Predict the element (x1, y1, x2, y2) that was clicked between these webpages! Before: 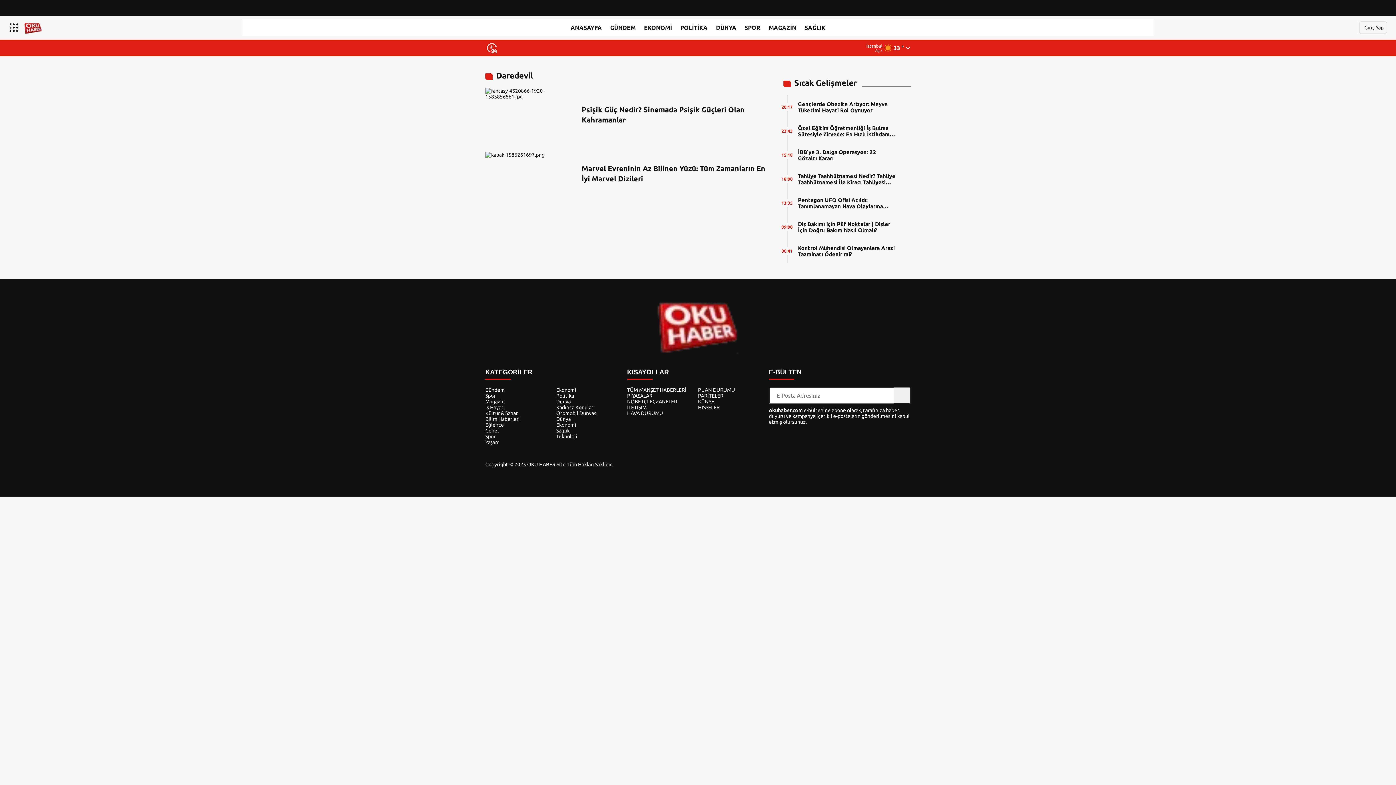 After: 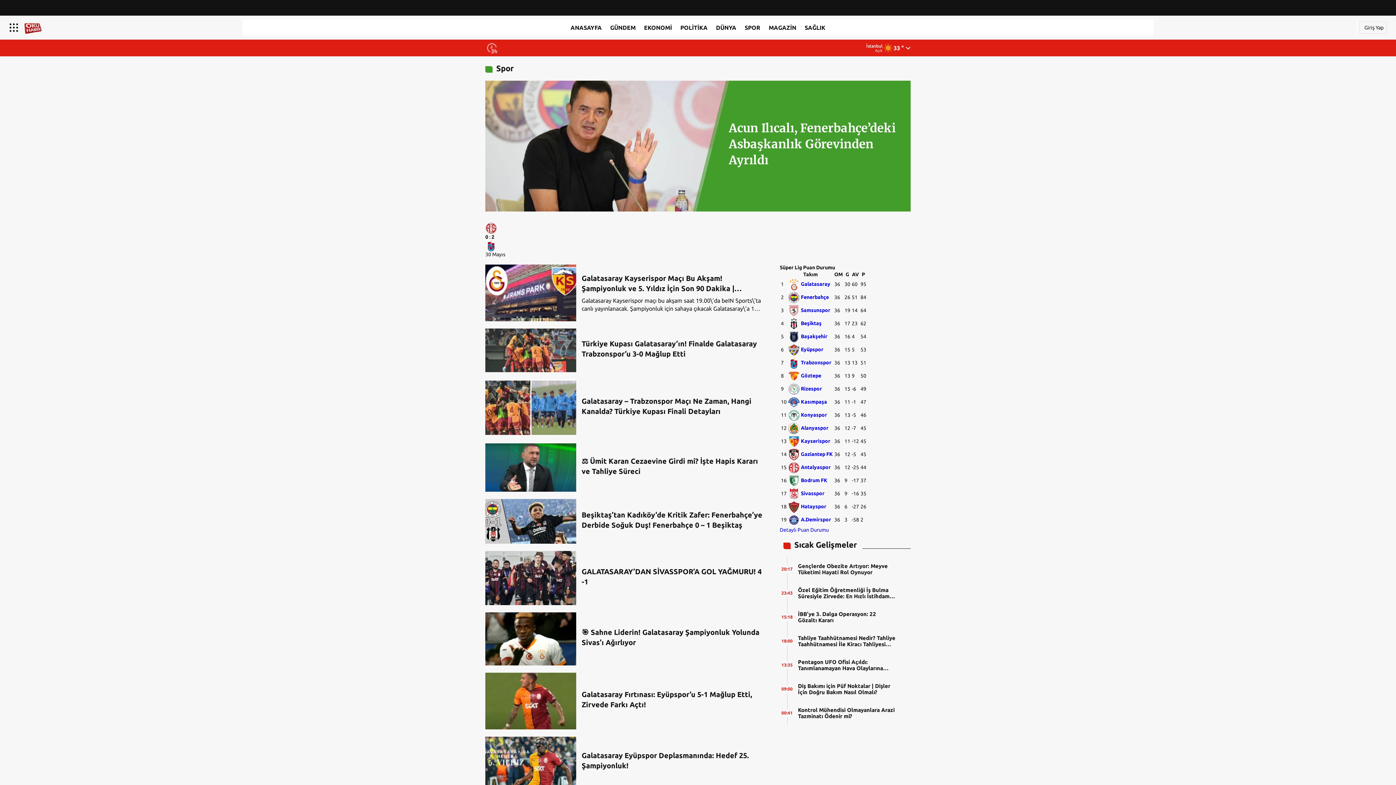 Action: bbox: (741, 21, 764, 34) label: SPOR